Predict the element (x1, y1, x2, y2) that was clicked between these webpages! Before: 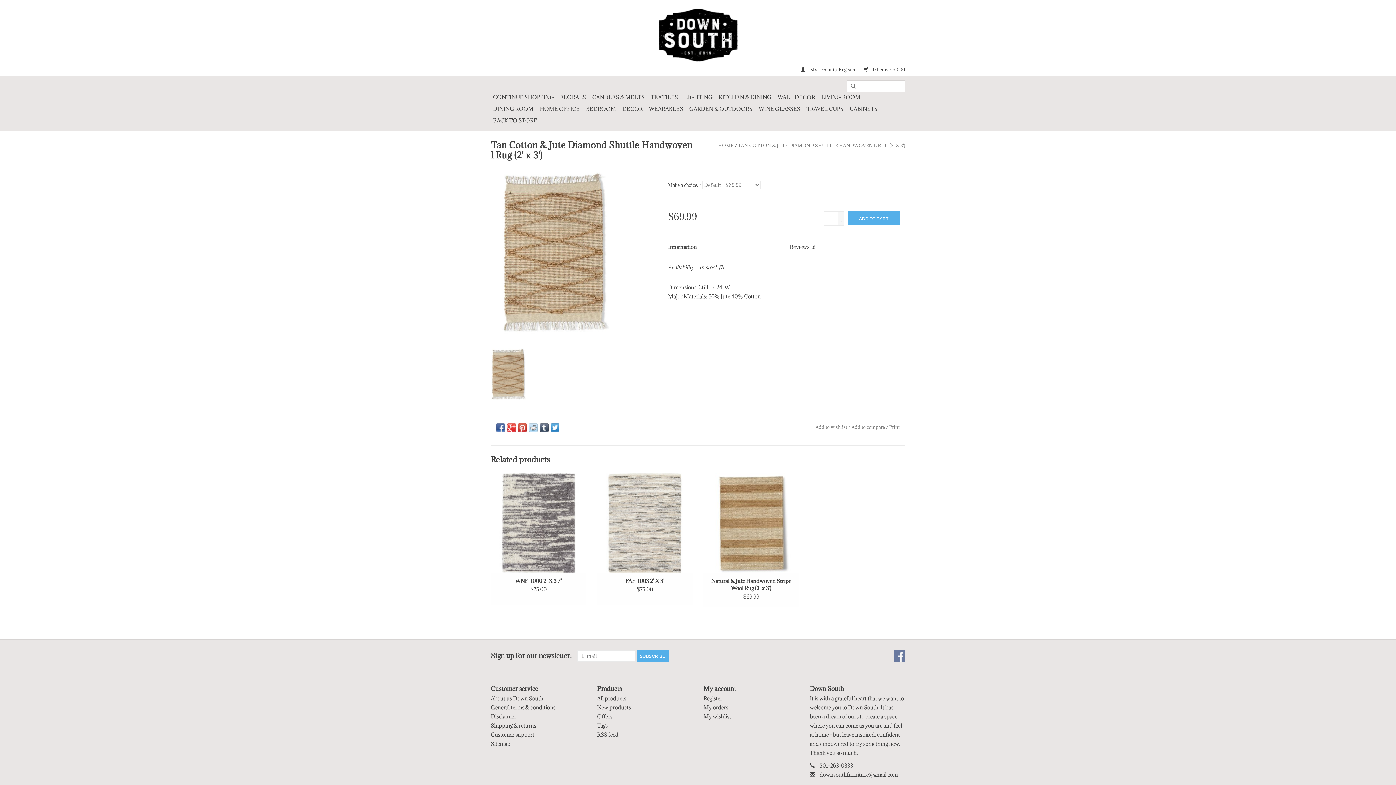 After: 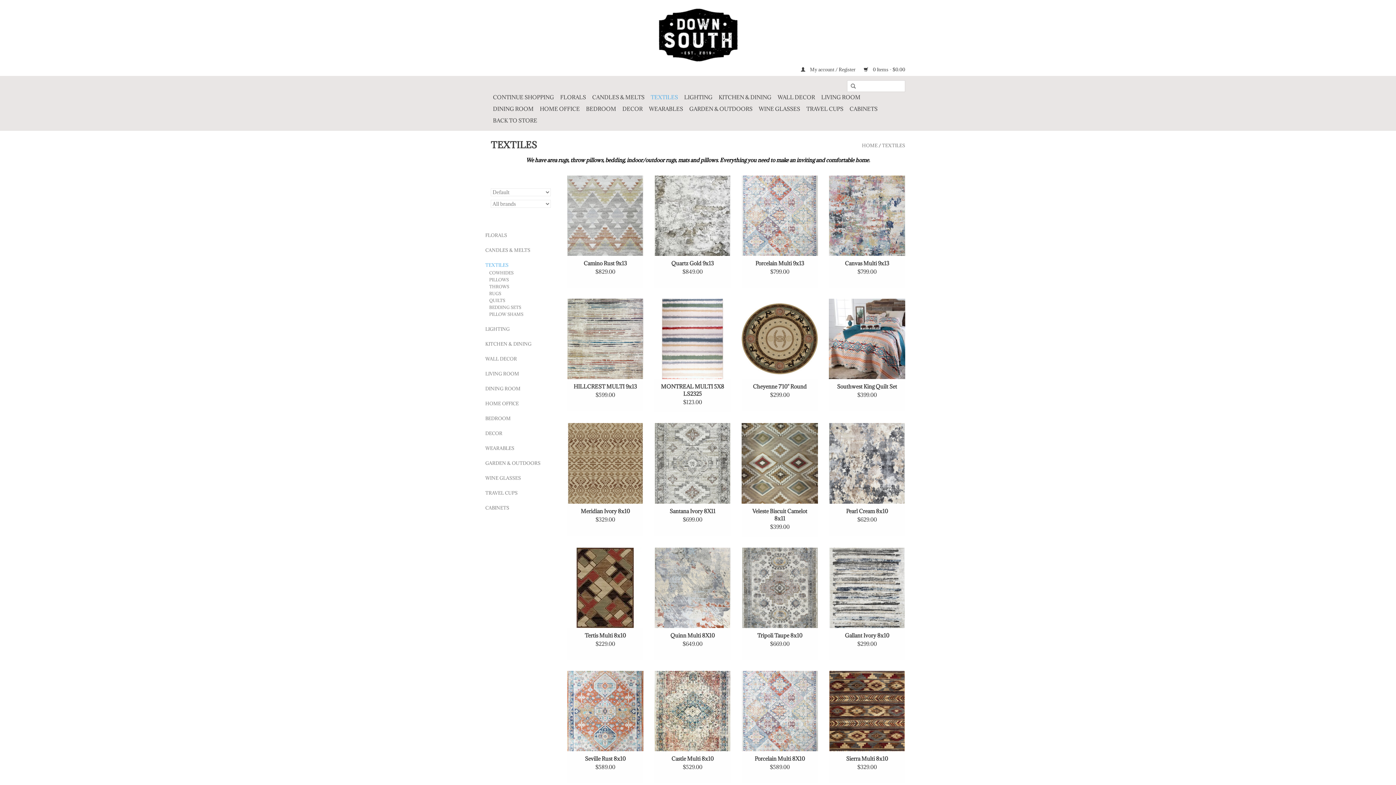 Action: label: TEXTILES bbox: (648, 91, 680, 103)